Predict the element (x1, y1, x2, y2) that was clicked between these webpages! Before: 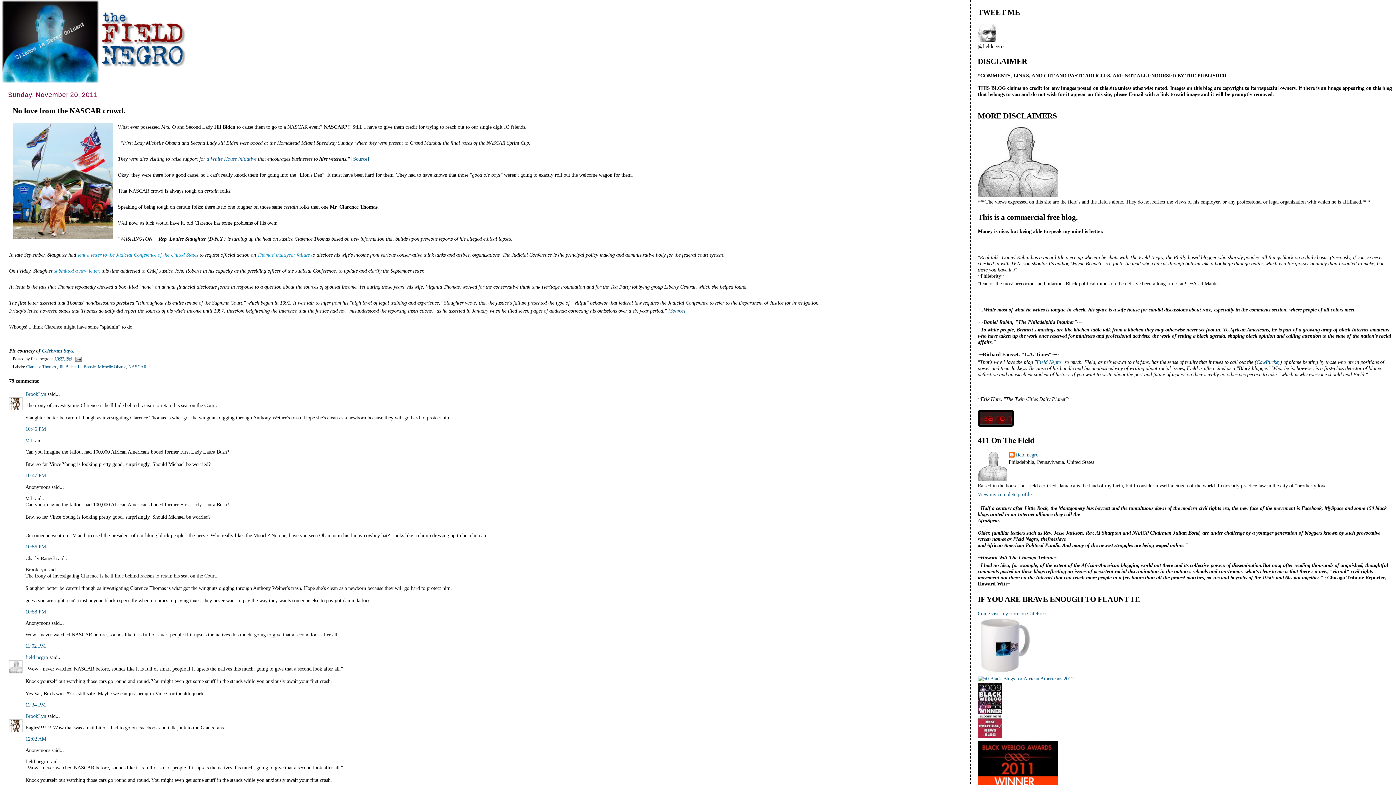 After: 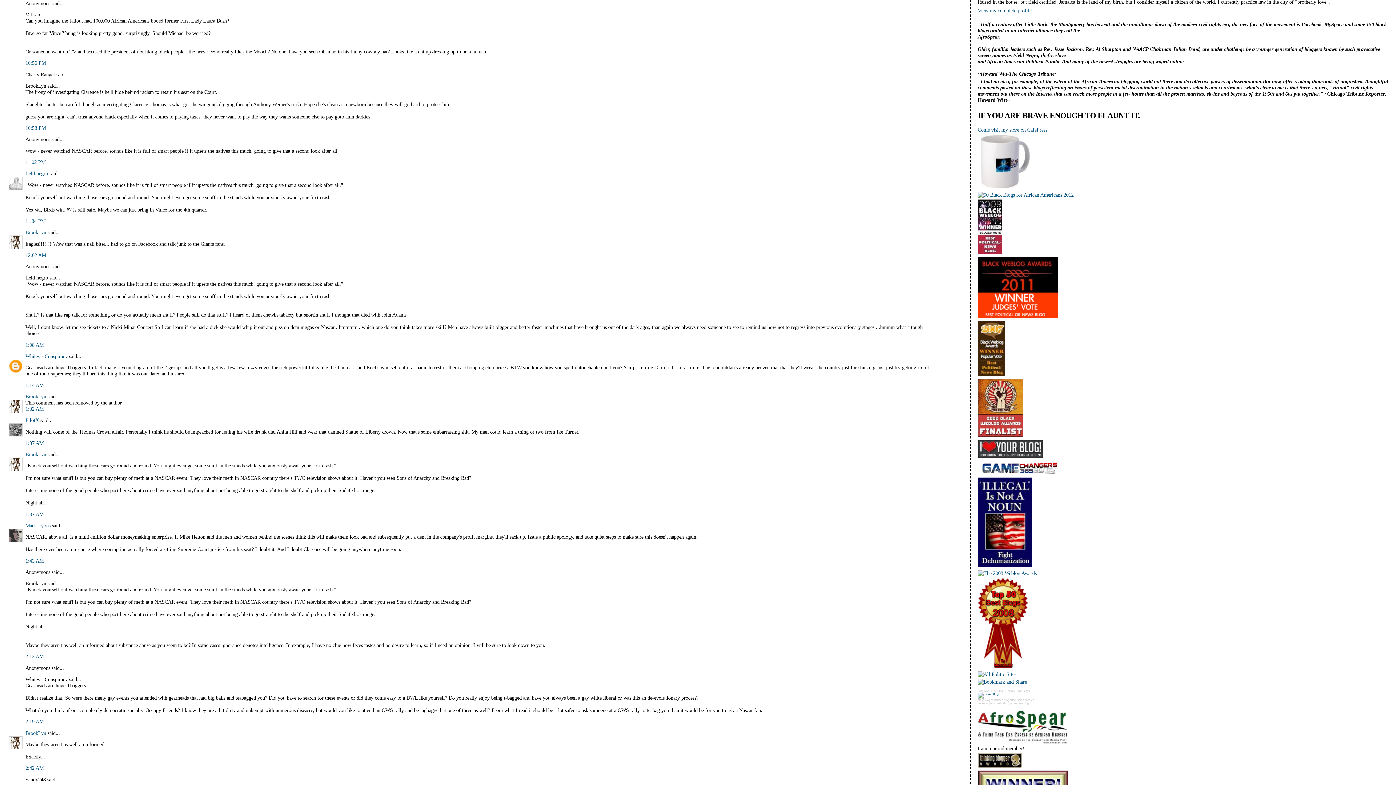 Action: bbox: (25, 544, 45, 549) label: 10:56 PM